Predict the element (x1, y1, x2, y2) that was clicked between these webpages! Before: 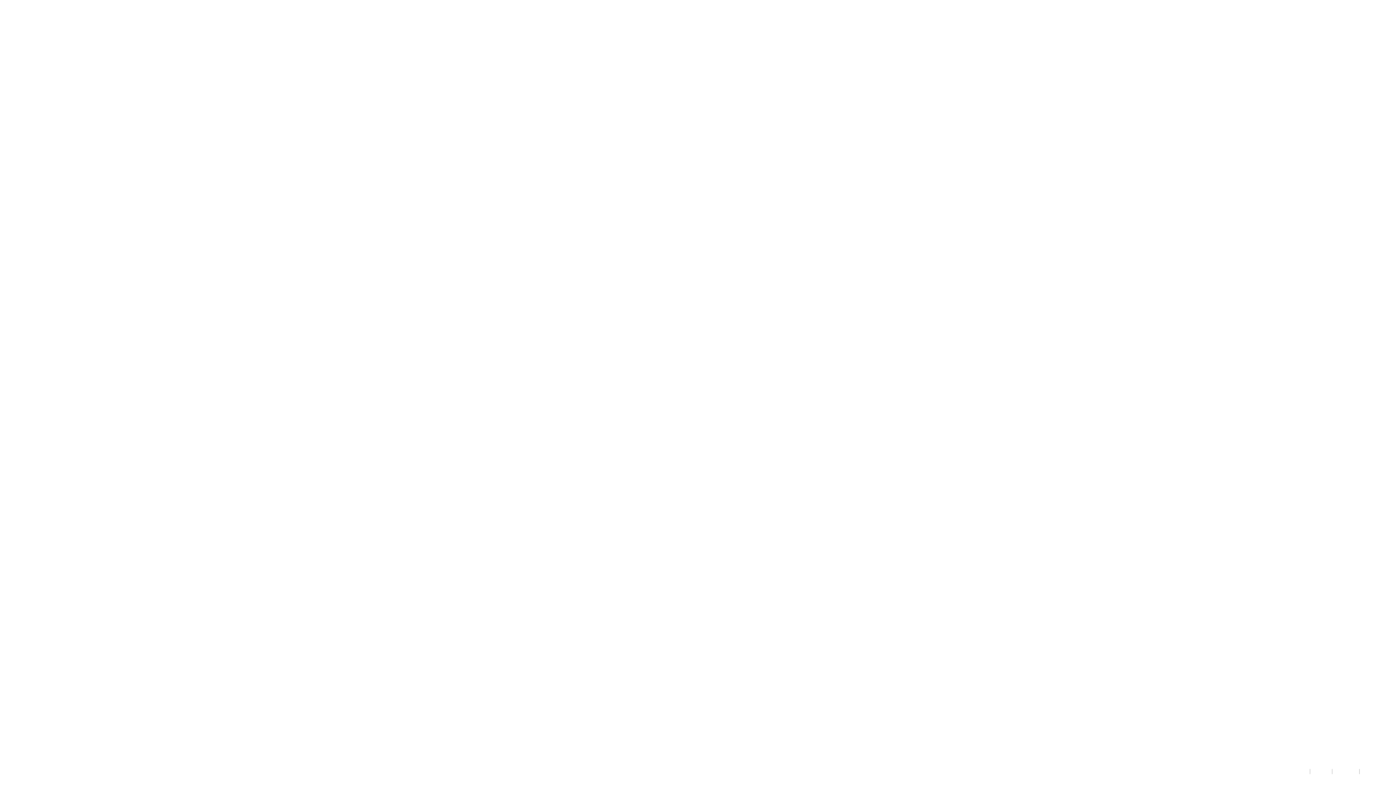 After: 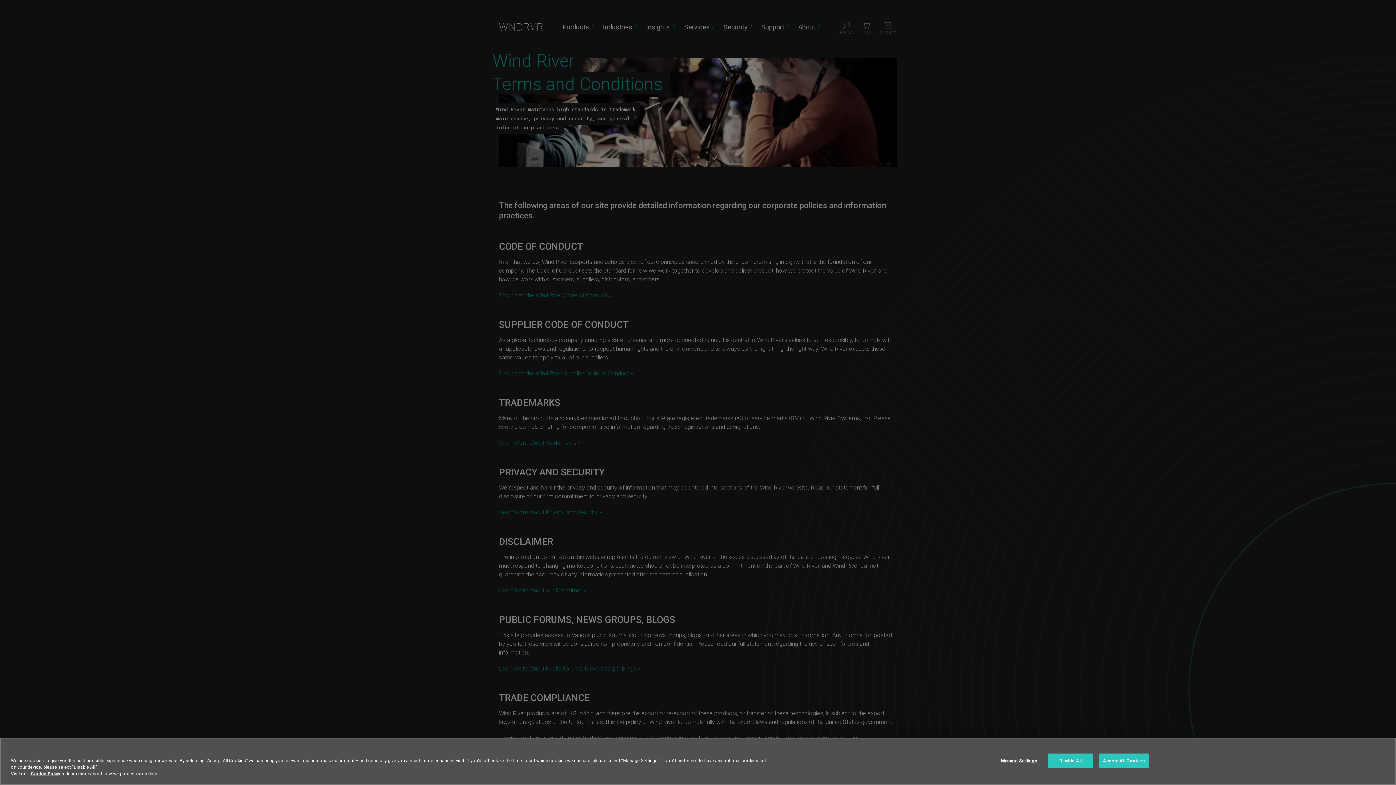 Action: bbox: (1280, 769, 1306, 774) label: Terms of Use